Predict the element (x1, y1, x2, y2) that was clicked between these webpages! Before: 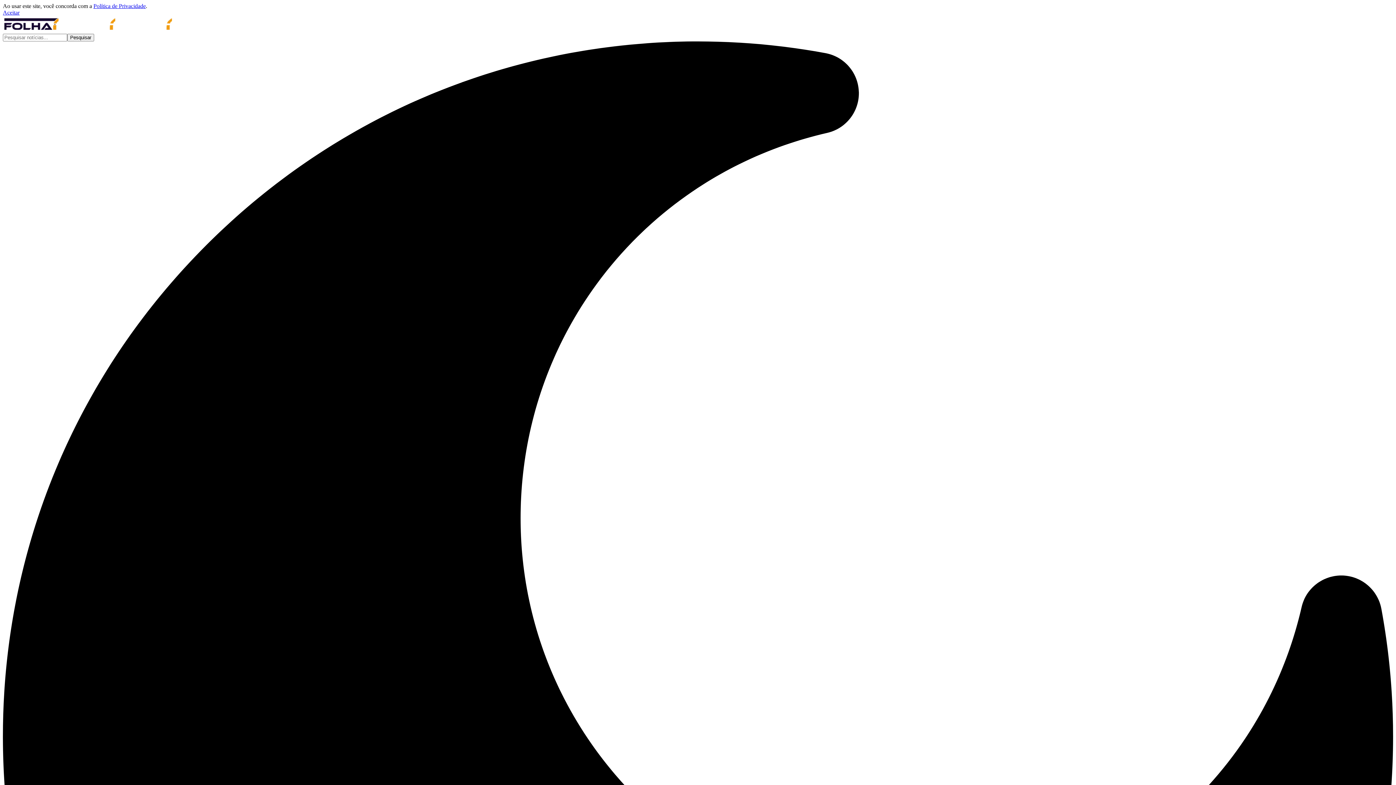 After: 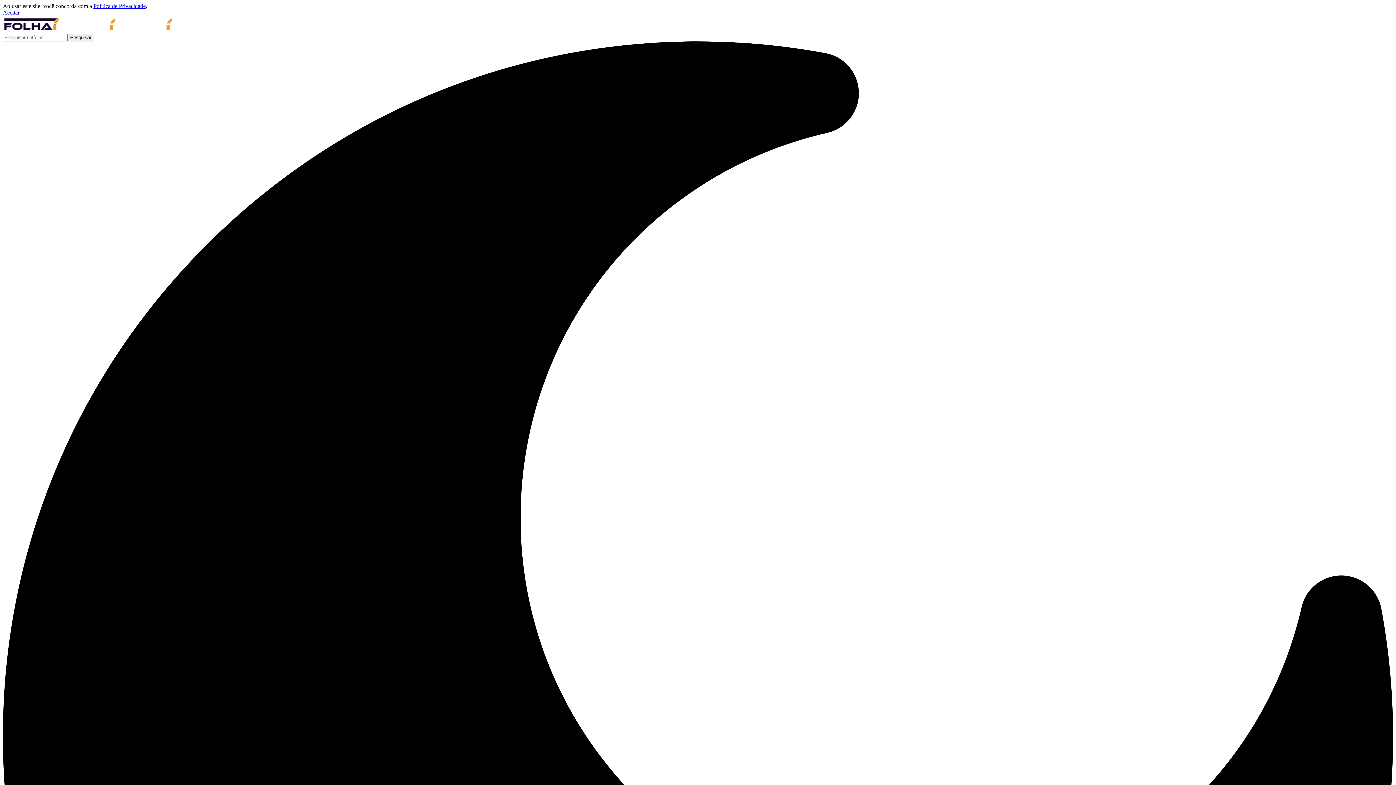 Action: label: Política de Privacidade bbox: (93, 2, 145, 9)